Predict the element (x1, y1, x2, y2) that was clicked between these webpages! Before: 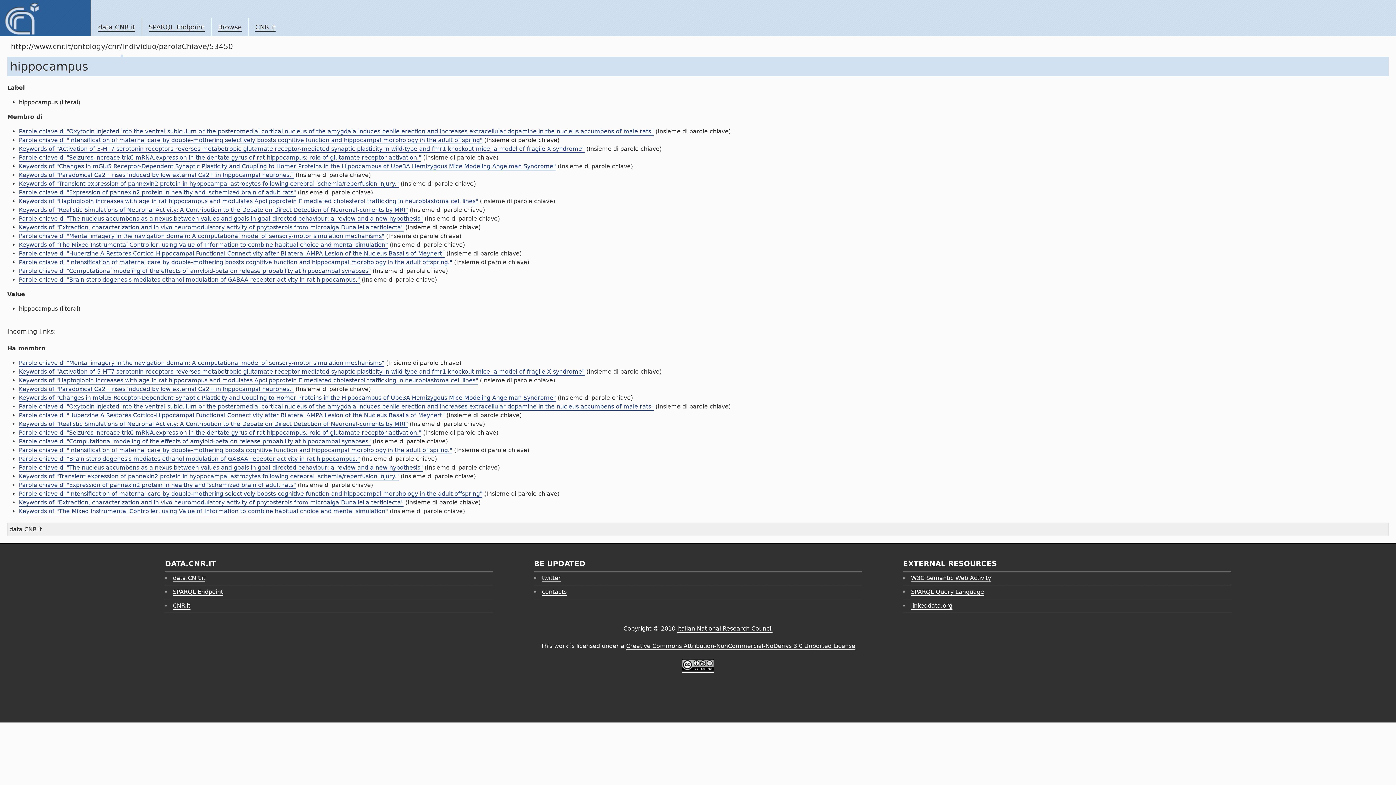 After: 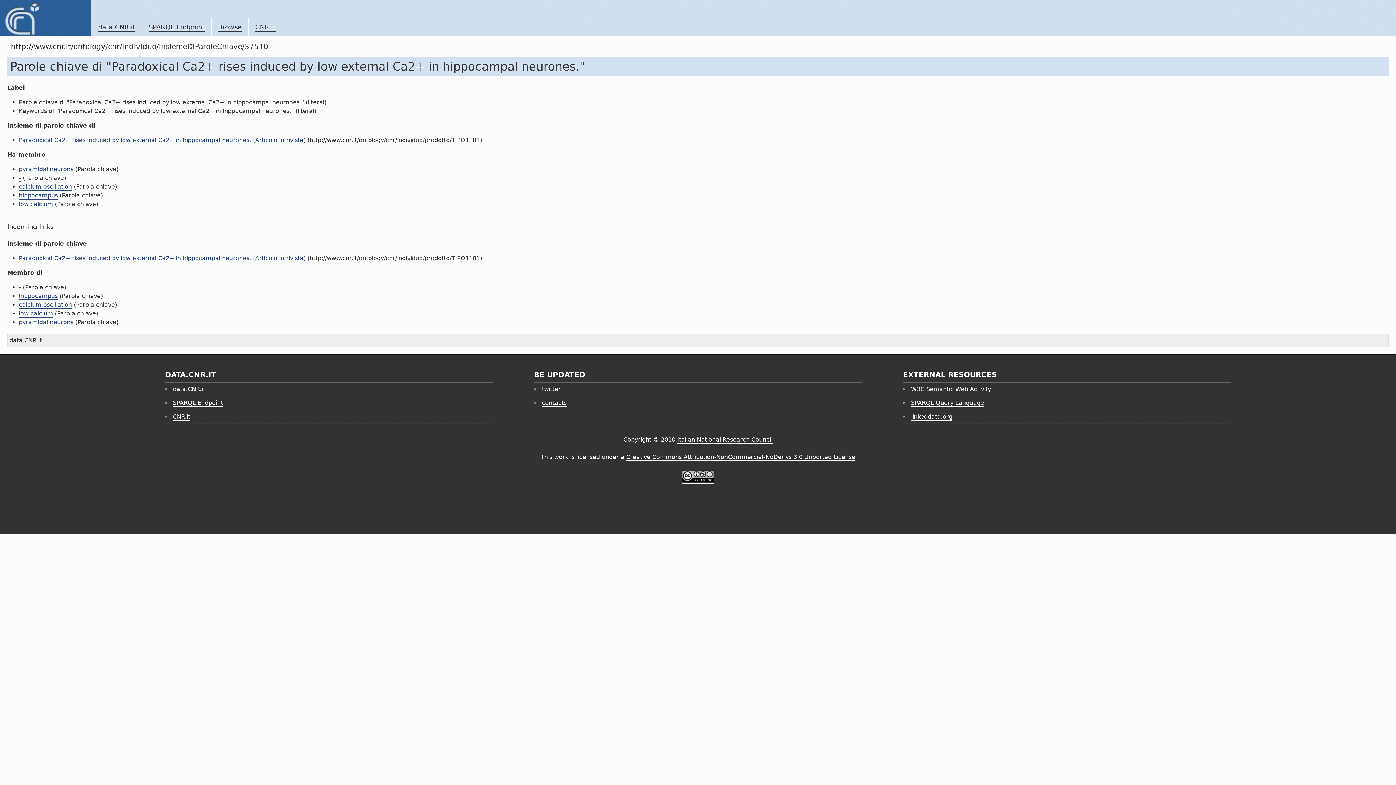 Action: bbox: (18, 385, 293, 393) label: Keywords of "Paradoxical Ca2+ rises induced by low external Ca2+ in hippocampal neurones."